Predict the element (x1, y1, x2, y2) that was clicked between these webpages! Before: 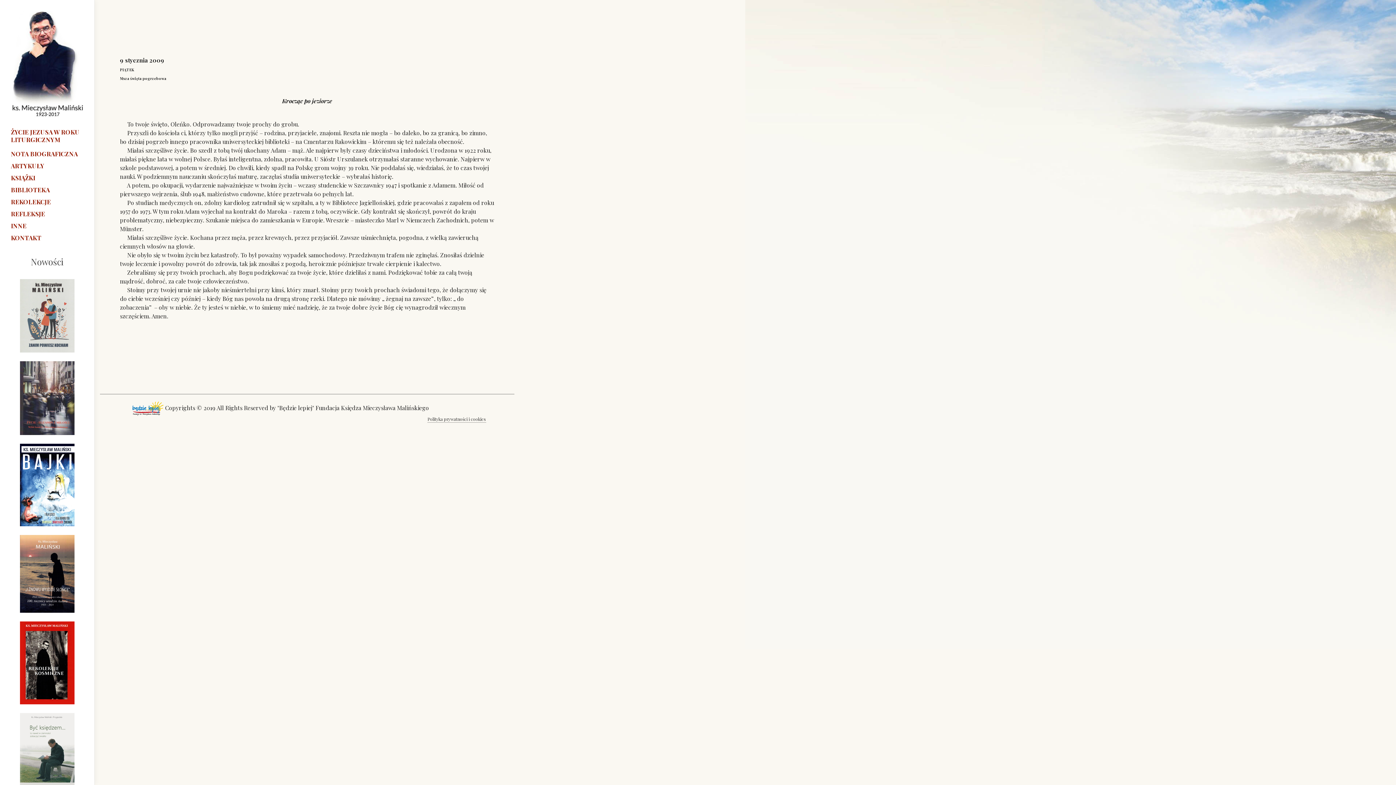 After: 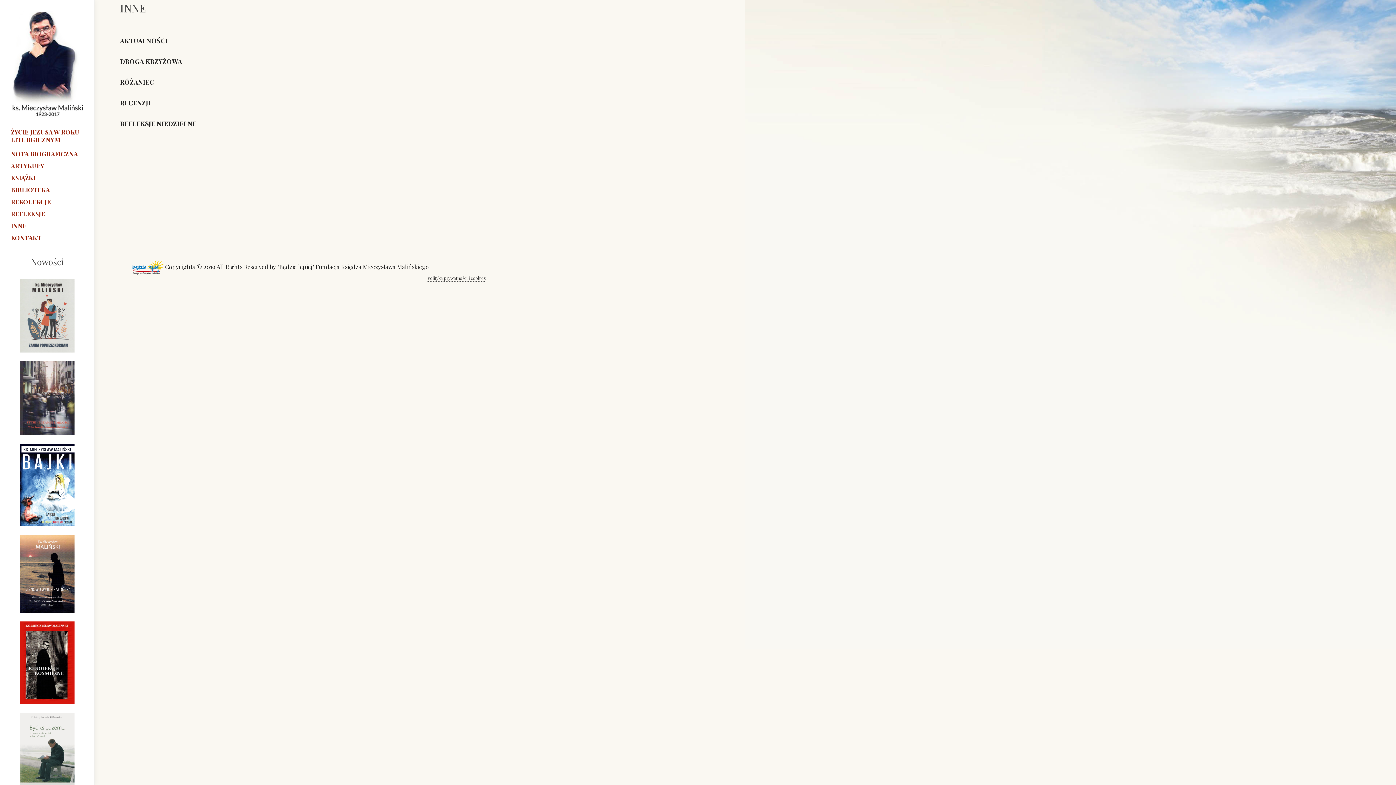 Action: label: INNE bbox: (10, 223, 83, 232)